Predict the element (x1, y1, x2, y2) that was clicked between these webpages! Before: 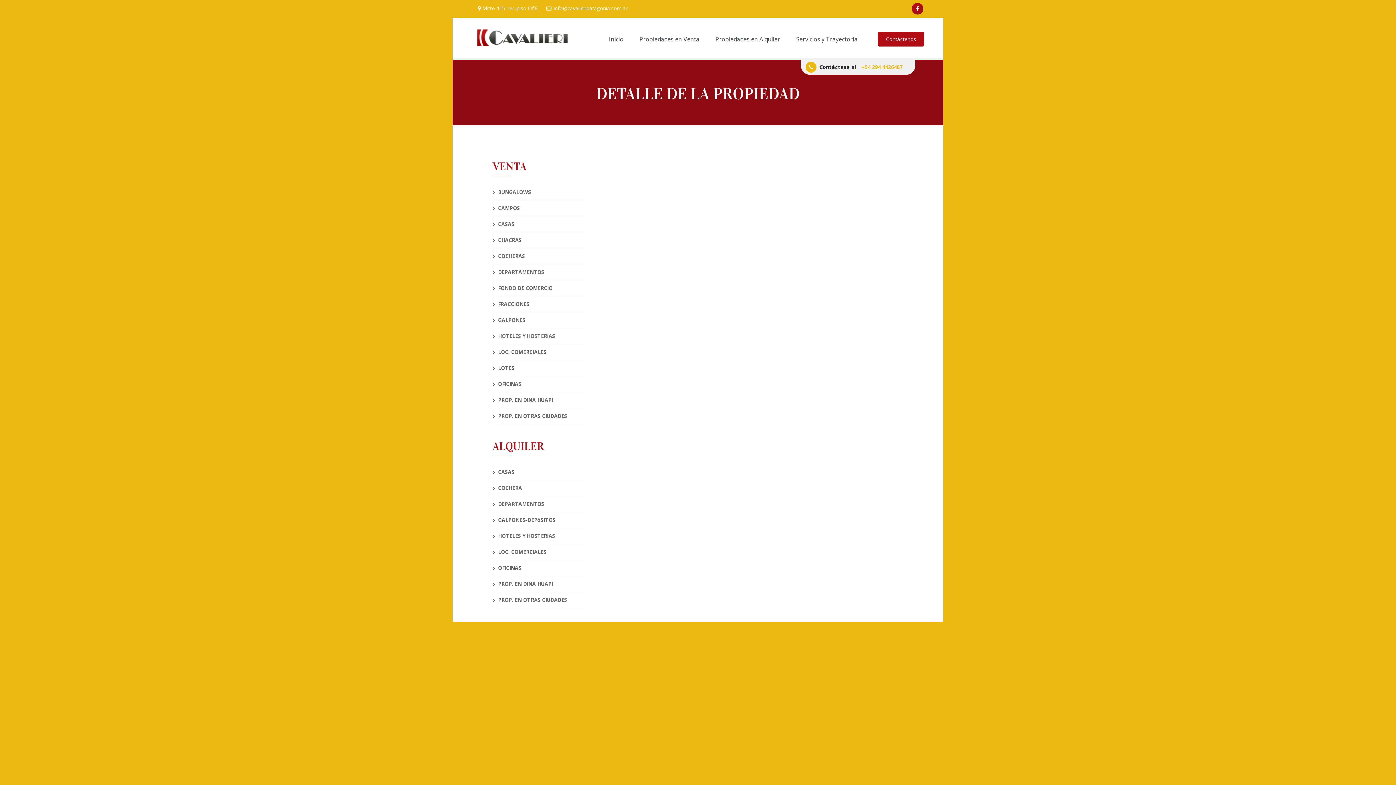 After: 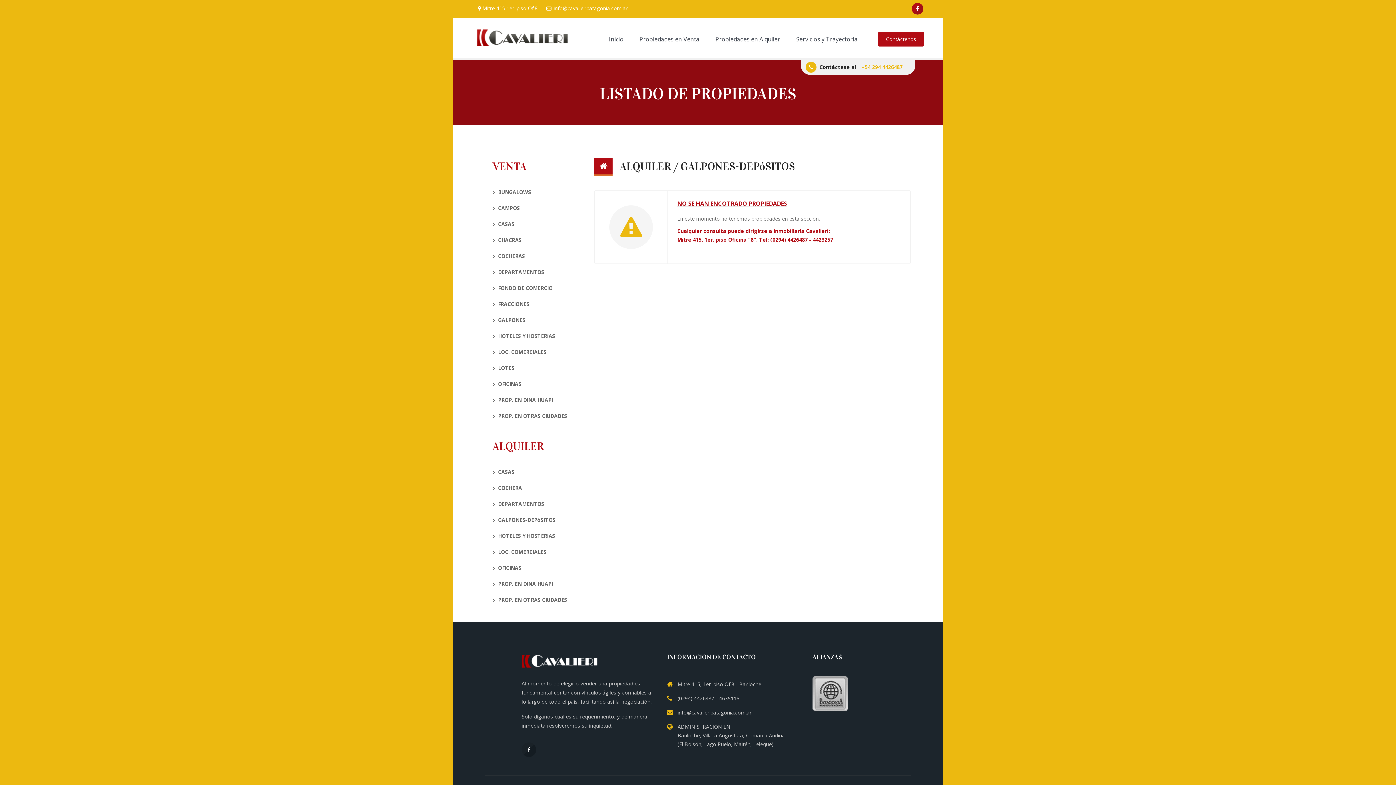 Action: bbox: (492, 512, 555, 528) label:  GALPONES-DEPóSITOS